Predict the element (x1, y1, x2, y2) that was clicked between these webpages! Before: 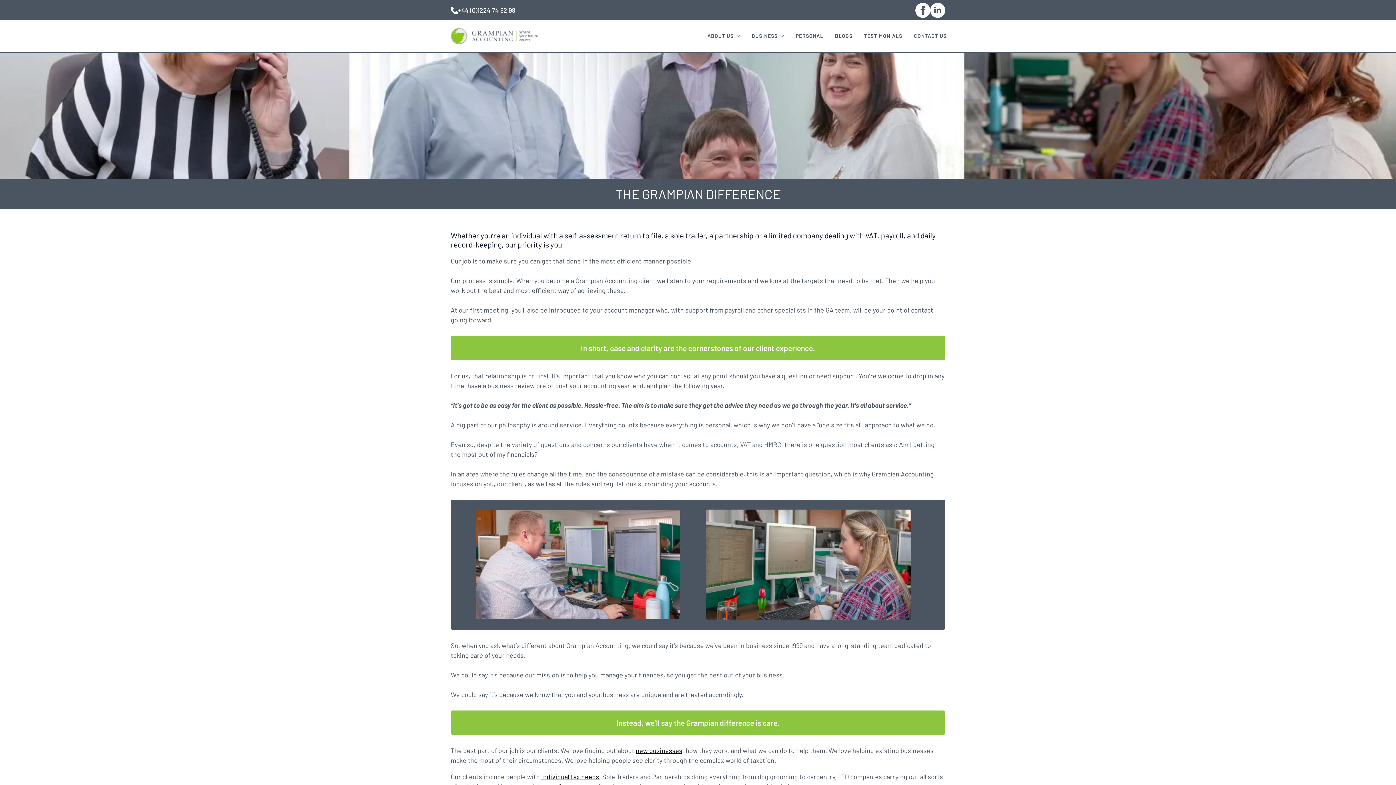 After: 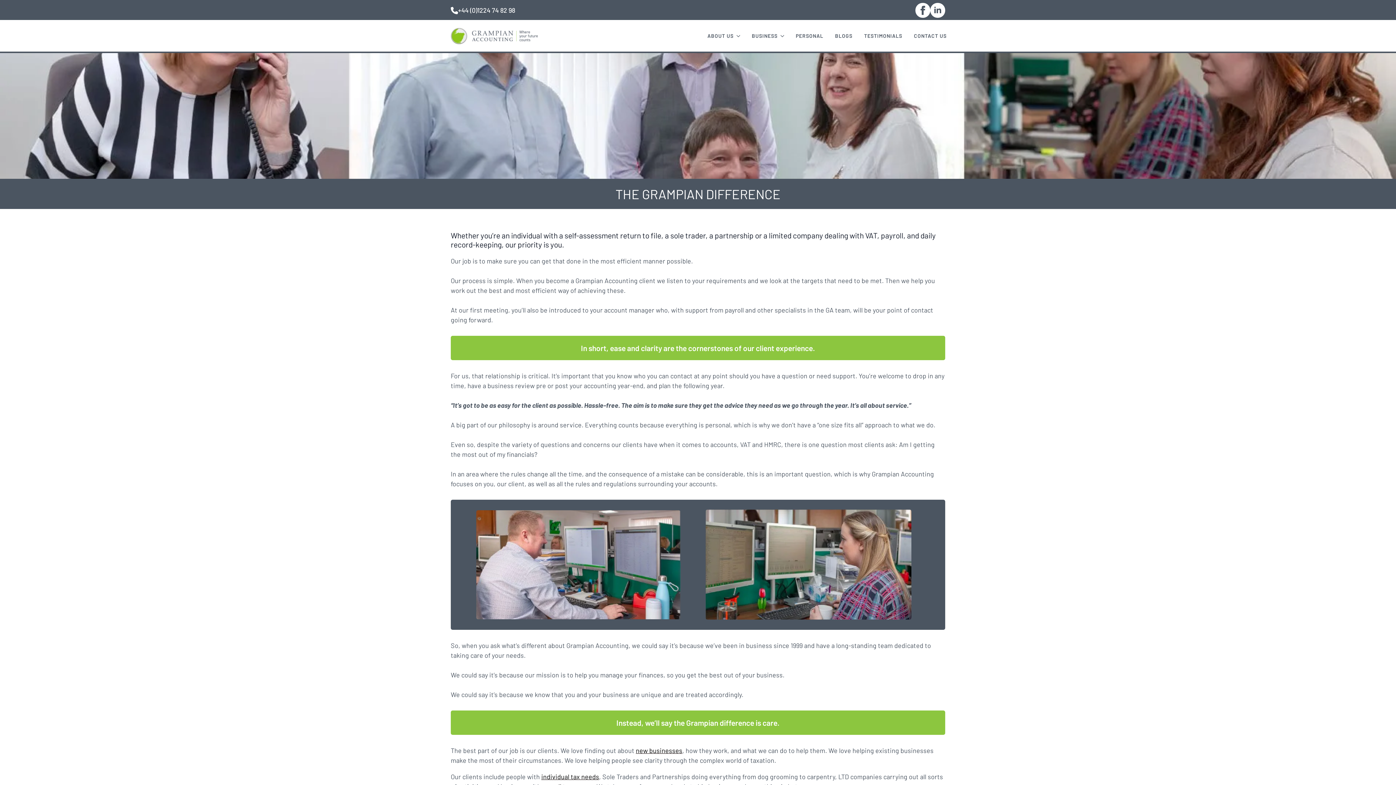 Action: label: +44 (0)1224 74 82 98 bbox: (450, 5, 515, 15)